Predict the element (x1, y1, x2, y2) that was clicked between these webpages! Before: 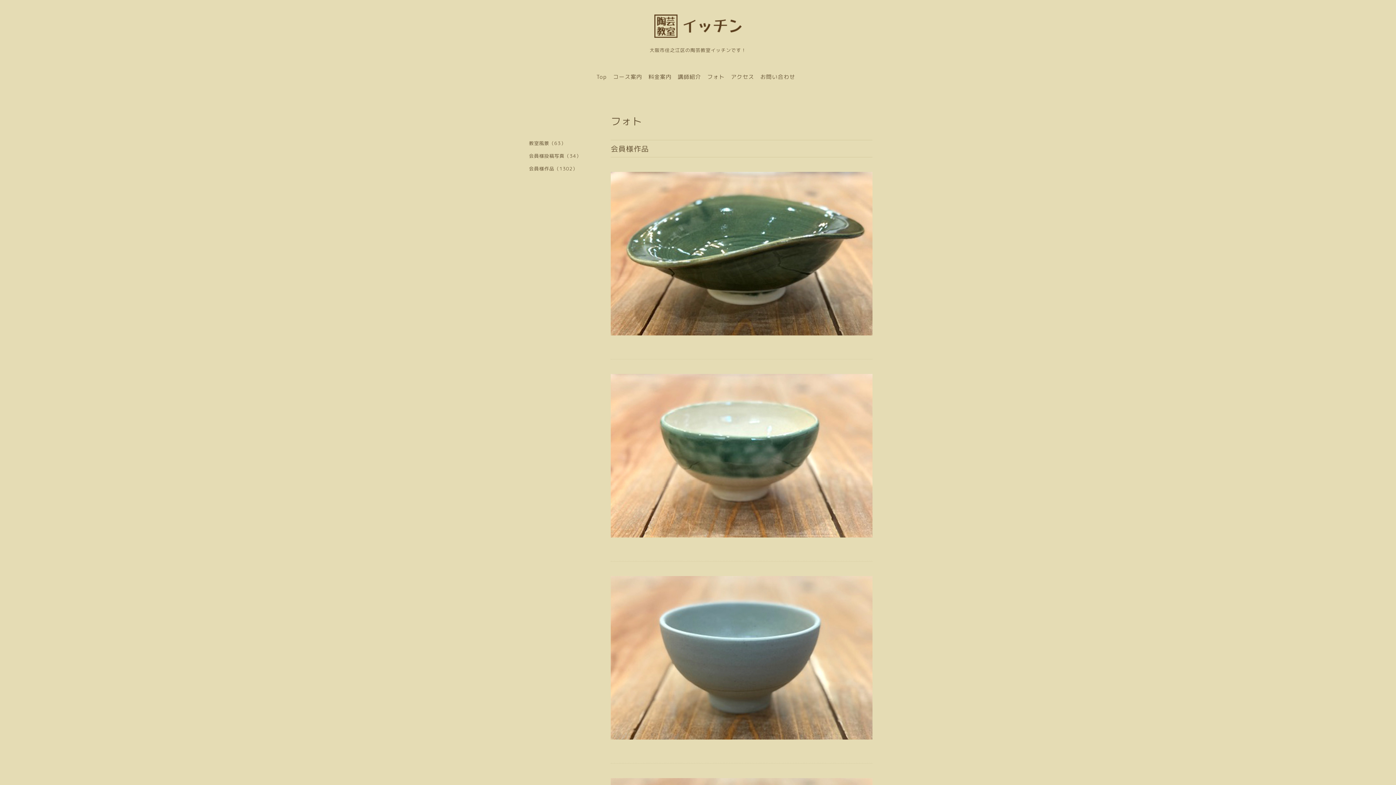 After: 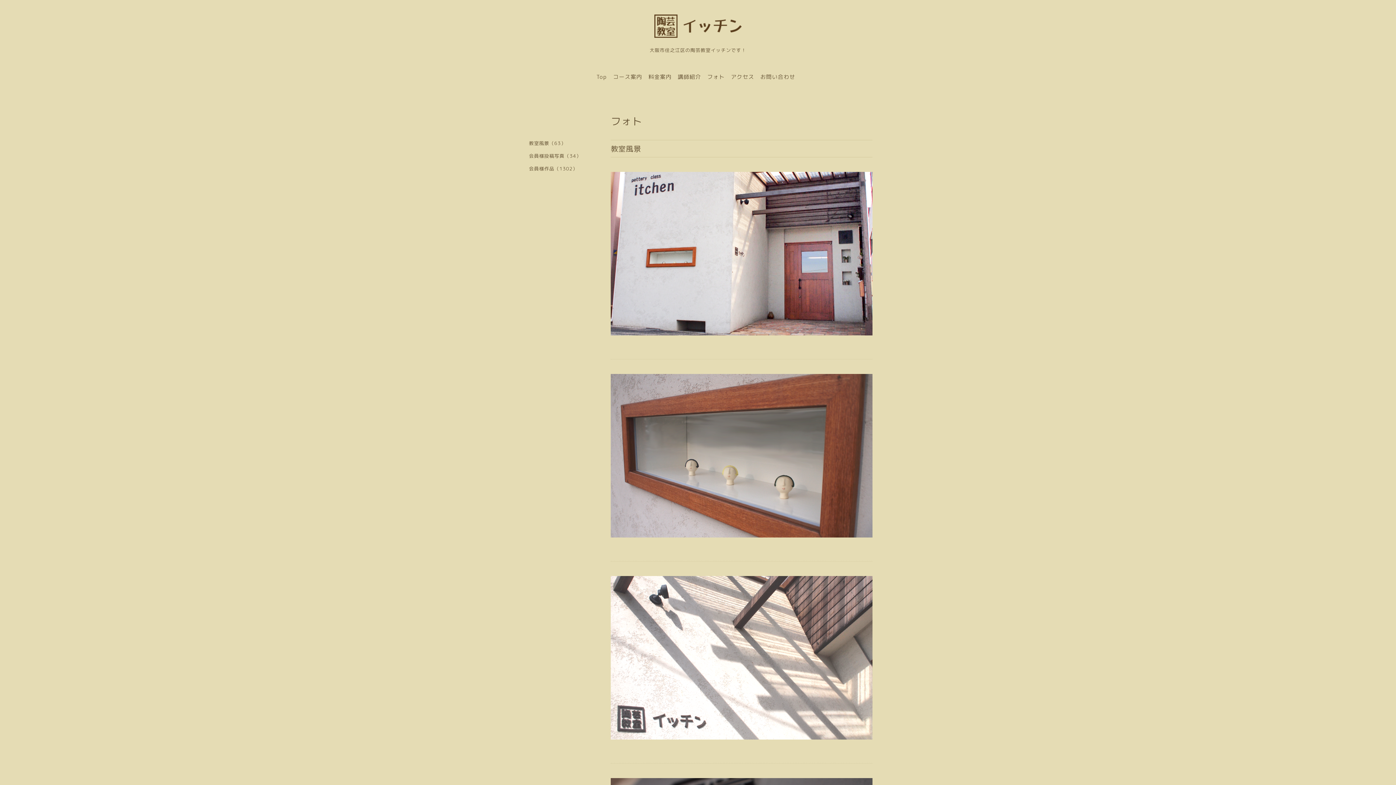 Action: label: 教室風景（63） bbox: (523, 140, 596, 152)